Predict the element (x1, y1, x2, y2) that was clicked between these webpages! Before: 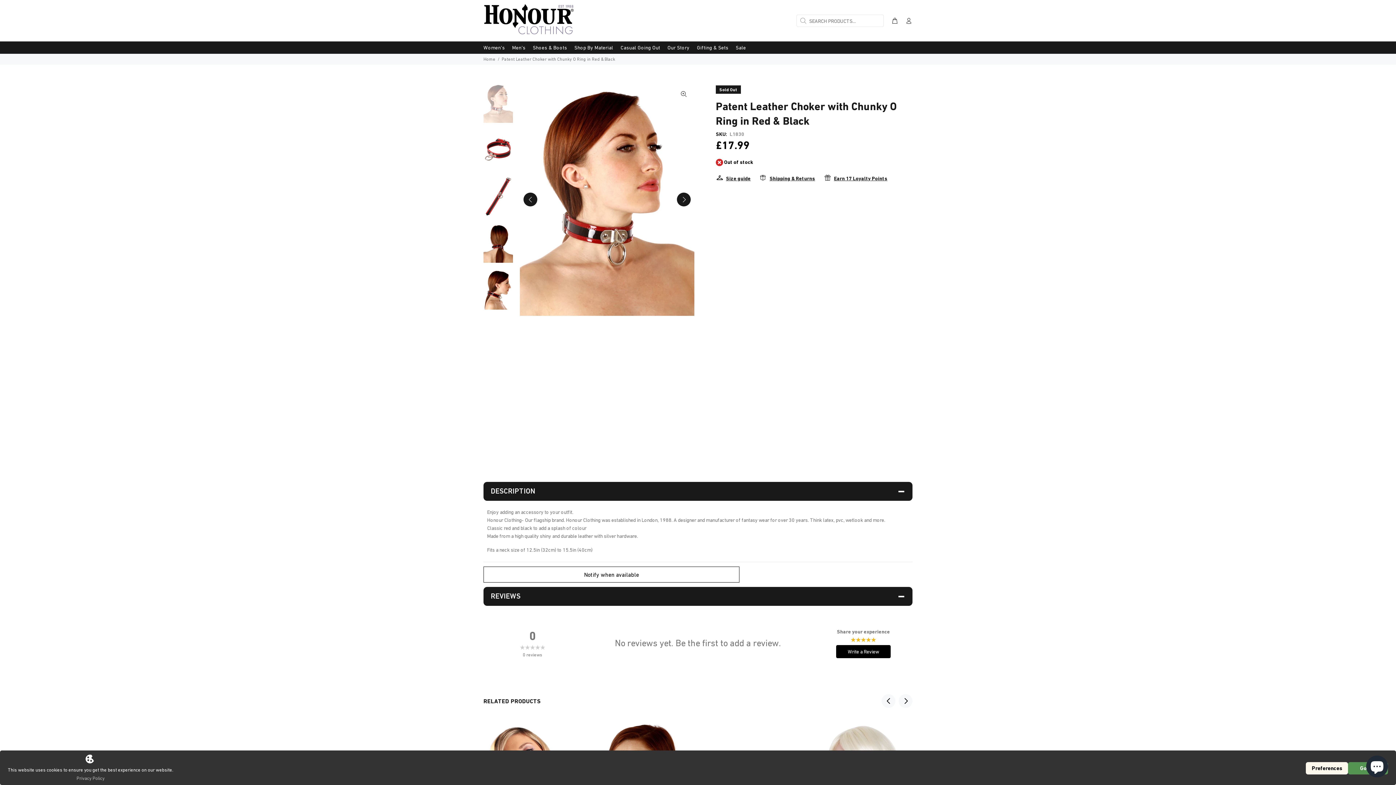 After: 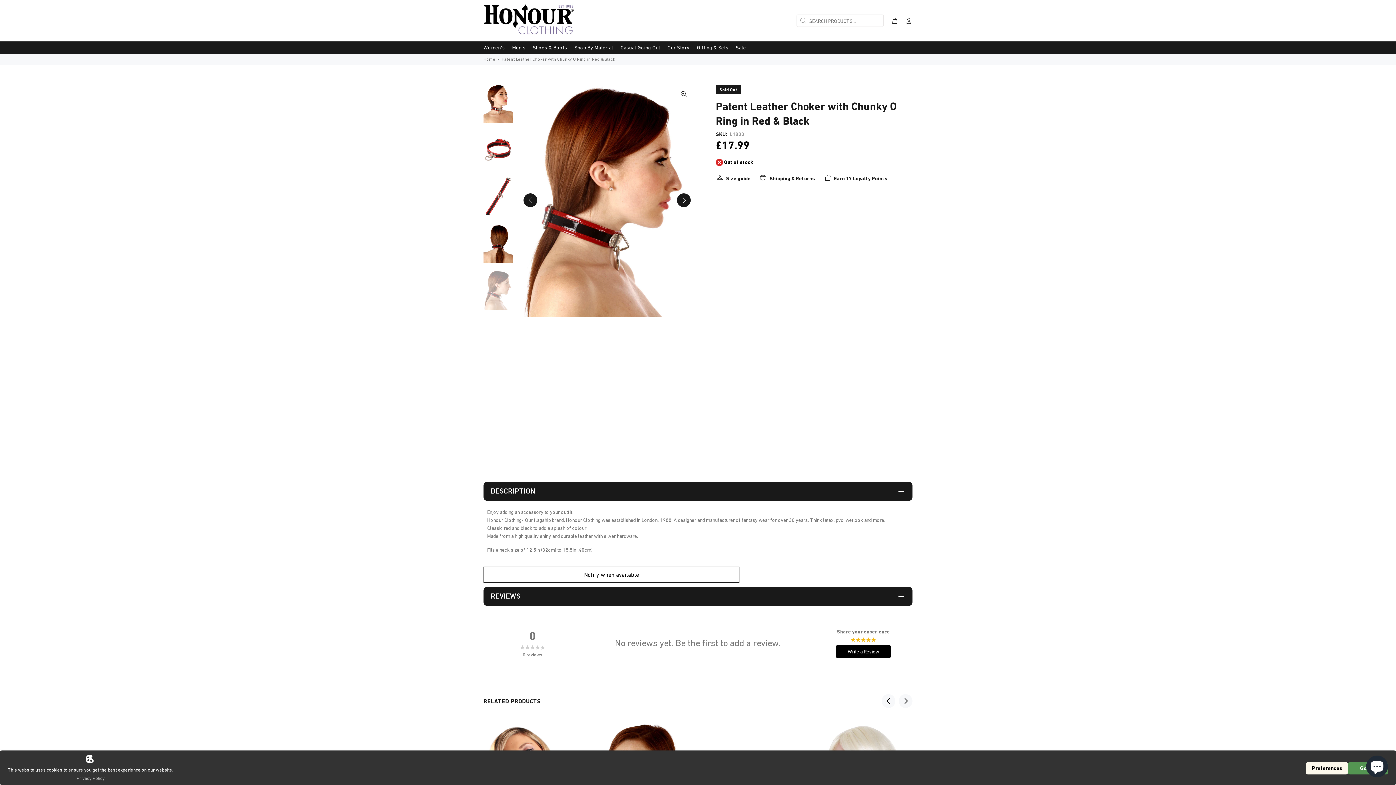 Action: bbox: (483, 270, 513, 309)